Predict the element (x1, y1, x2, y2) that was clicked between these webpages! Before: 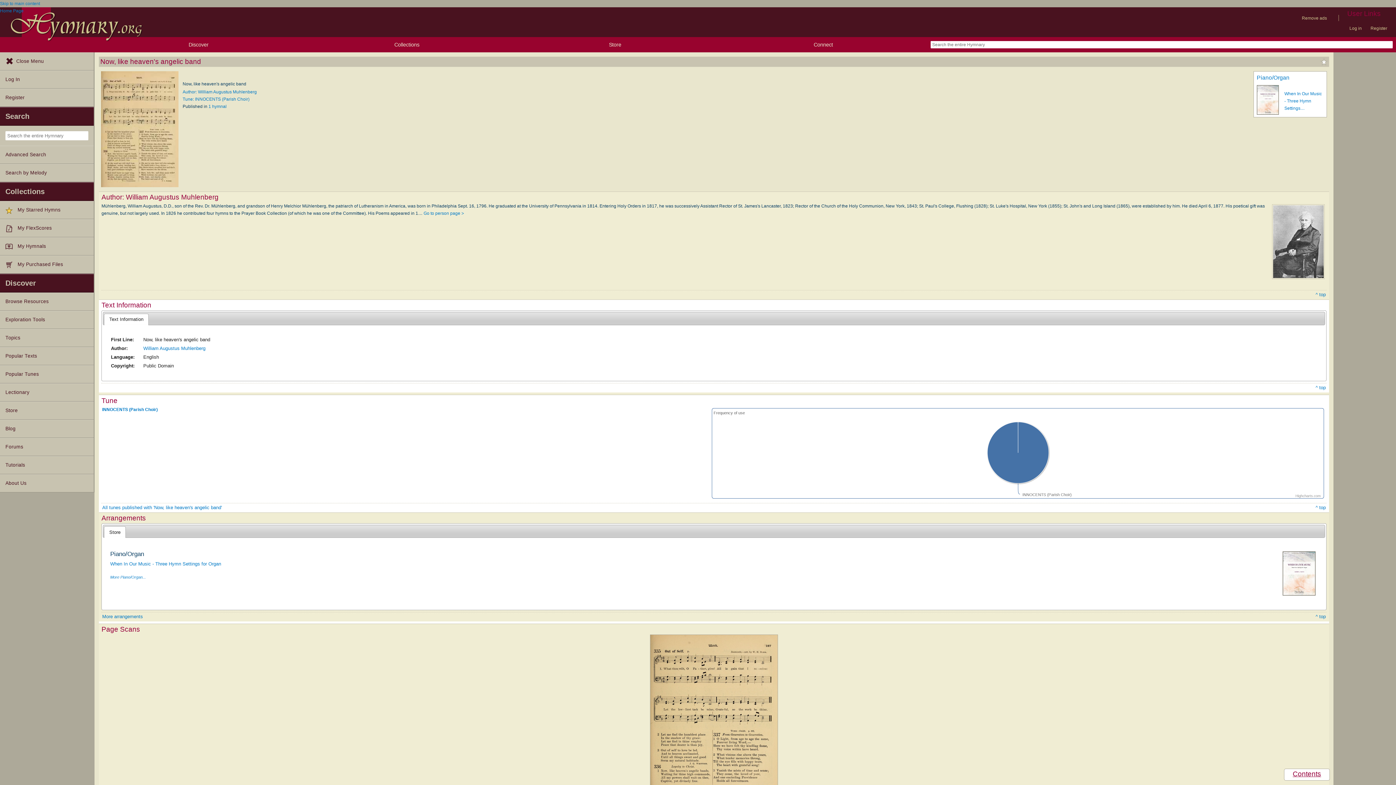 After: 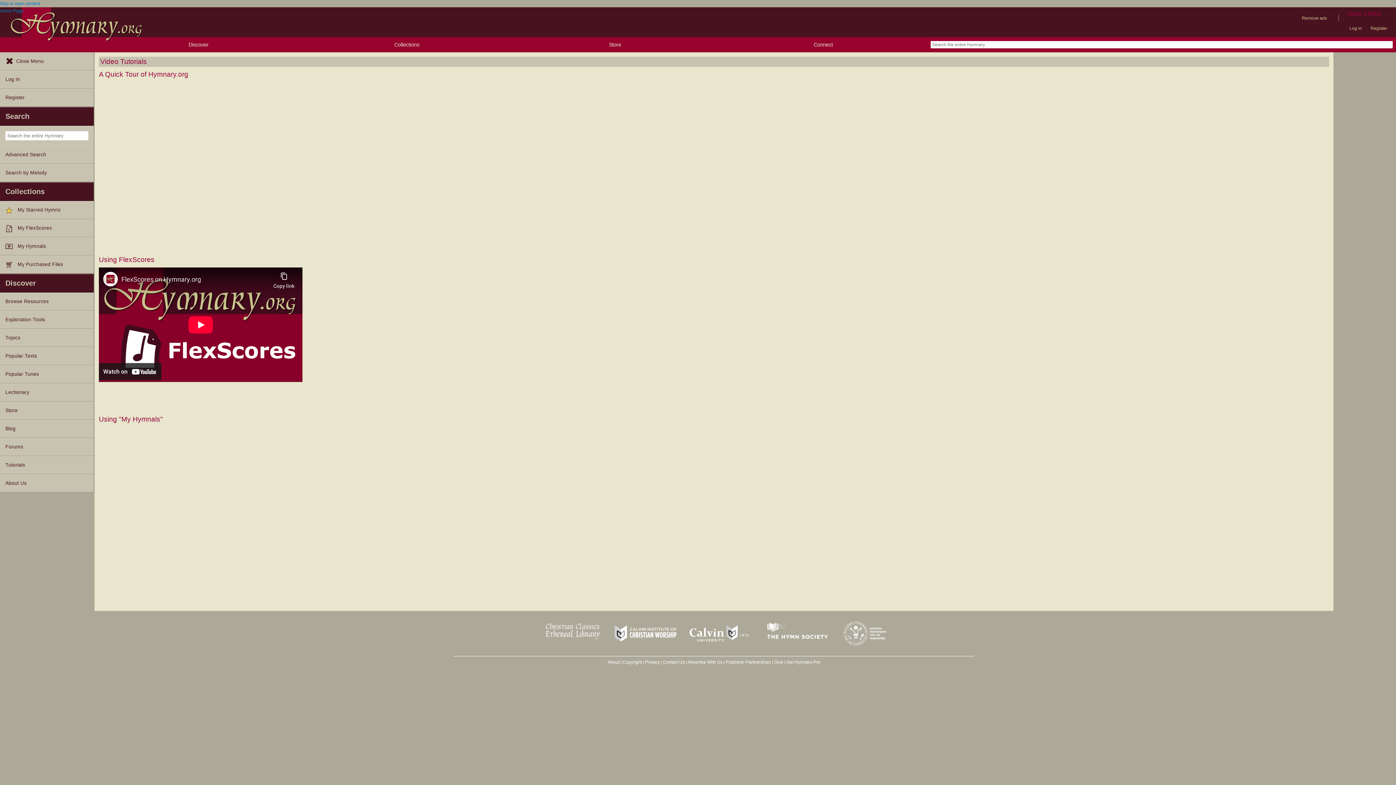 Action: label: Tutorials bbox: (0, 456, 93, 474)